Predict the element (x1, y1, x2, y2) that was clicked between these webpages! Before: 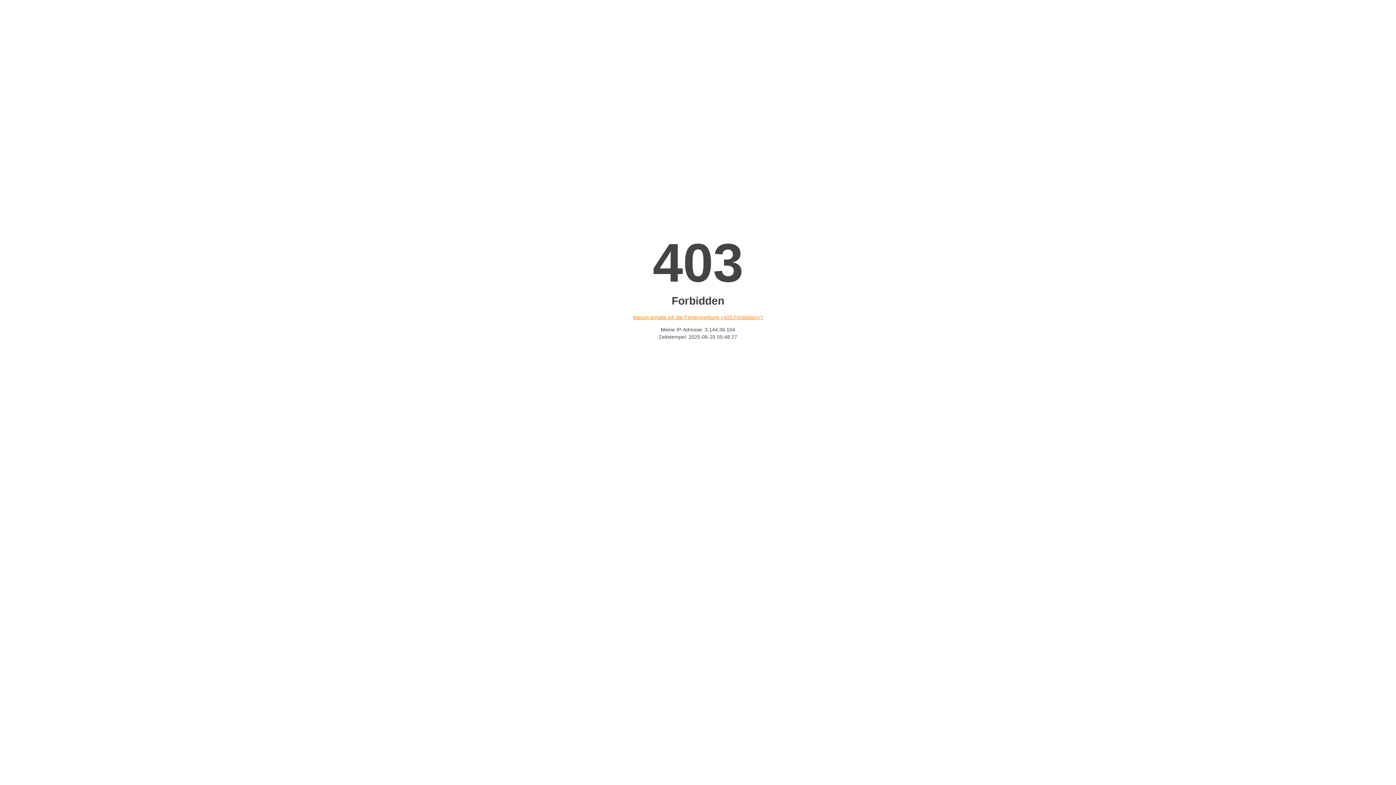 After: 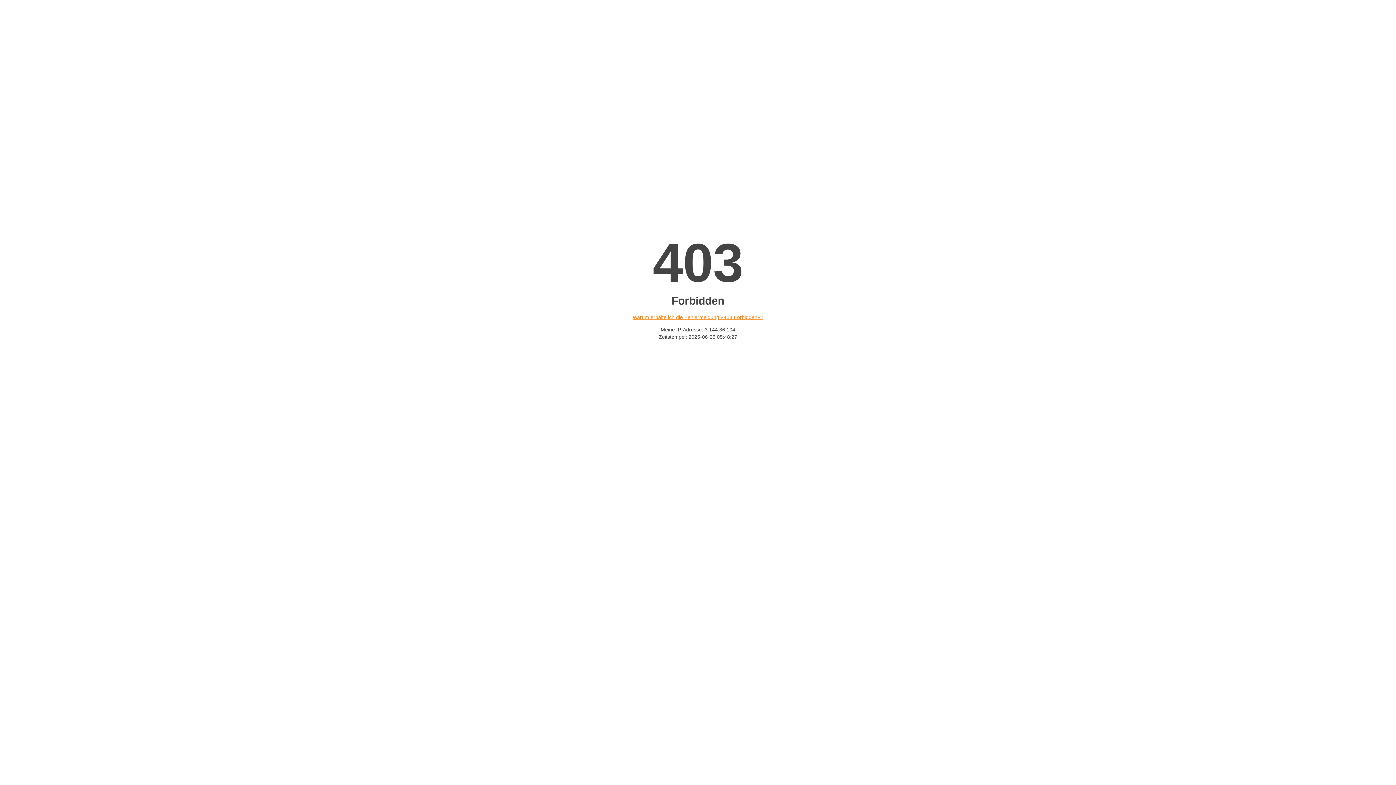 Action: label: Warum erhalte ich die Fehlermeldung «403 Forbidden»? bbox: (632, 314, 763, 320)